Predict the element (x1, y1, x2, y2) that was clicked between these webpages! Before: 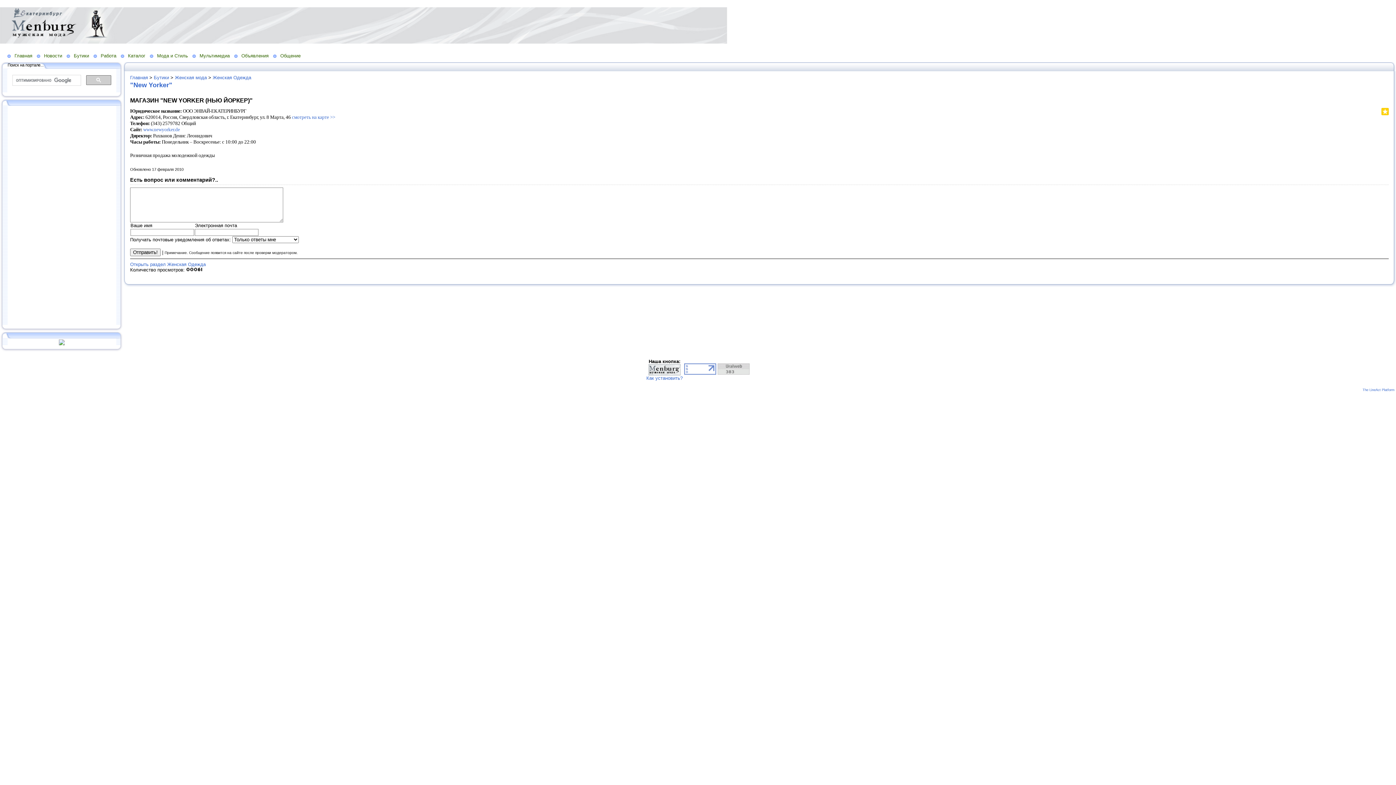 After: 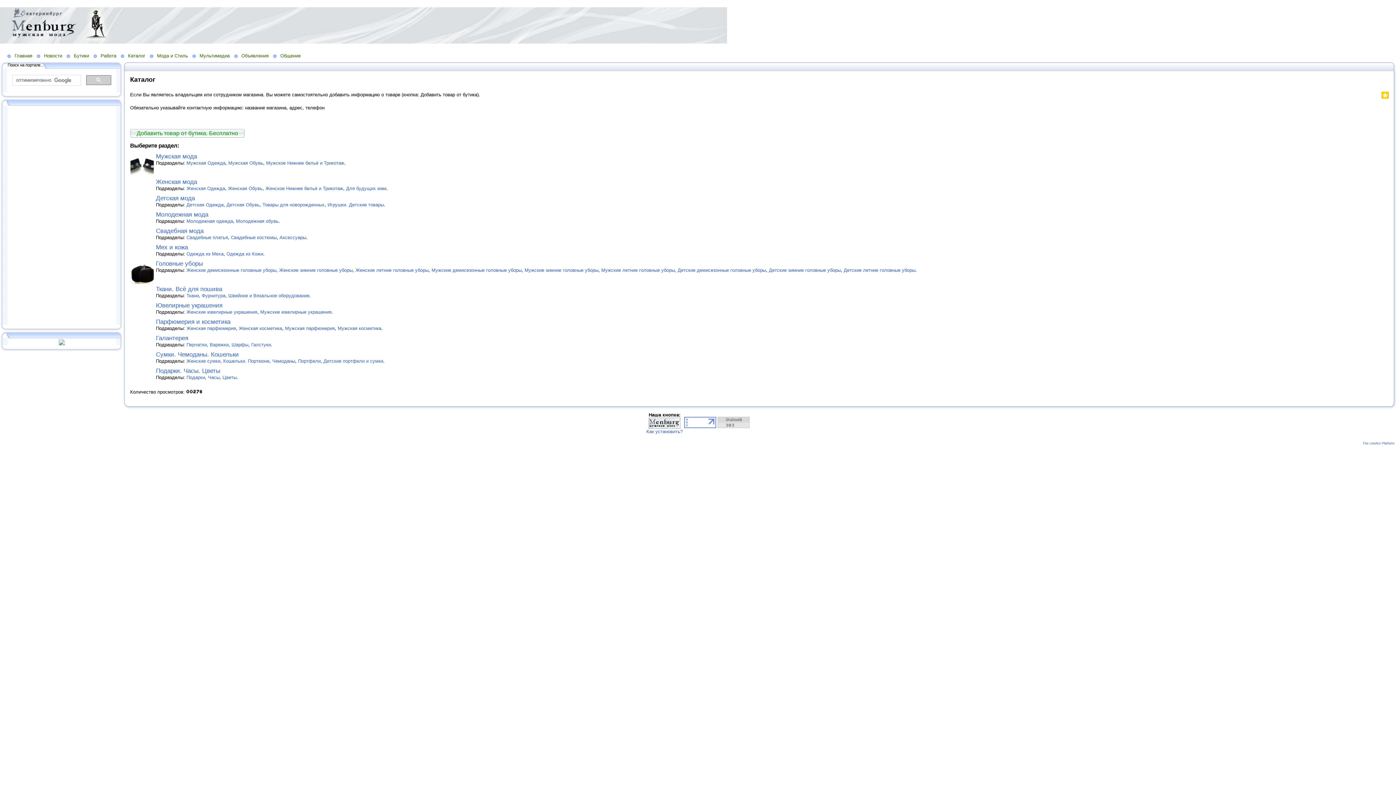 Action: label: Каталог bbox: (120, 52, 149, 58)